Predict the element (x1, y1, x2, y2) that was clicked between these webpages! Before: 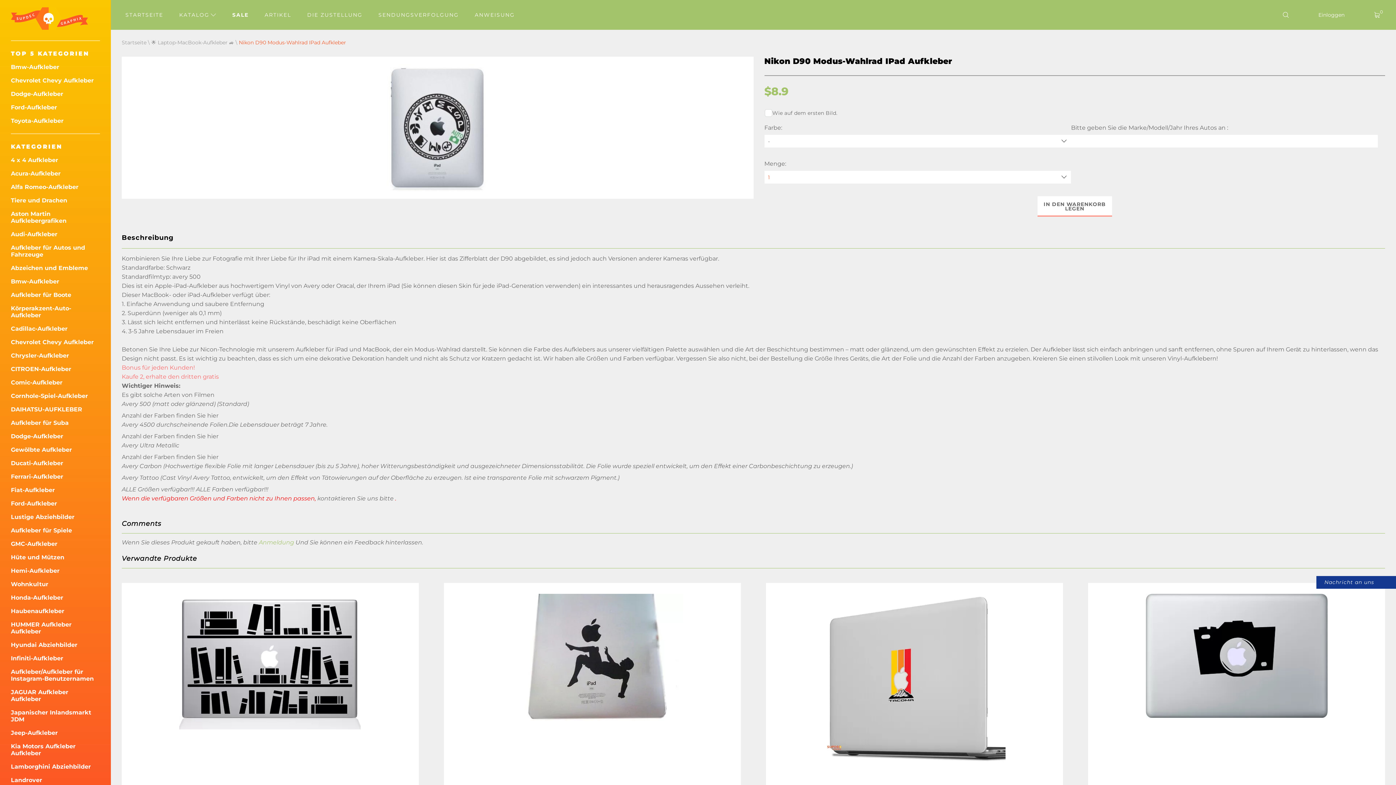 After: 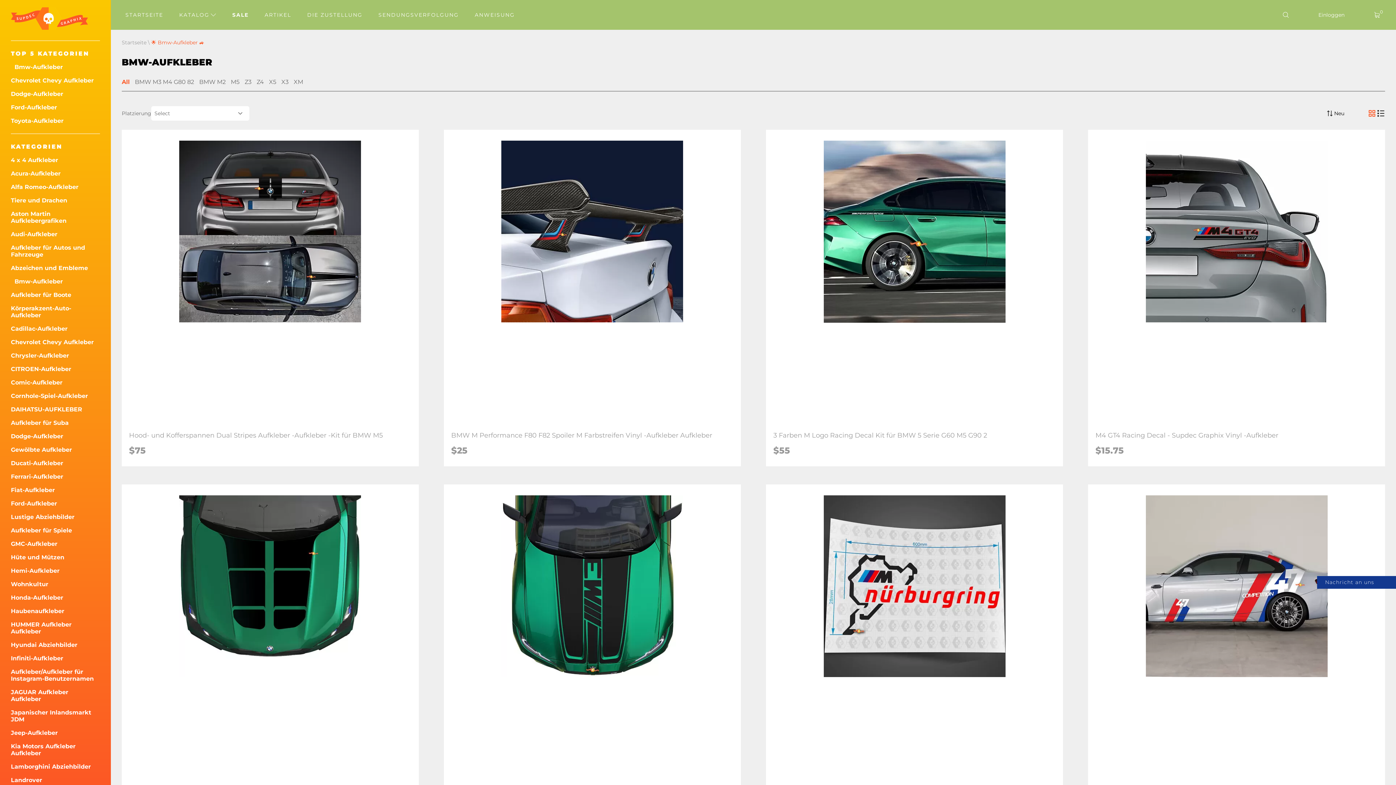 Action: label: Bmw-Aufkleber bbox: (10, 63, 100, 70)